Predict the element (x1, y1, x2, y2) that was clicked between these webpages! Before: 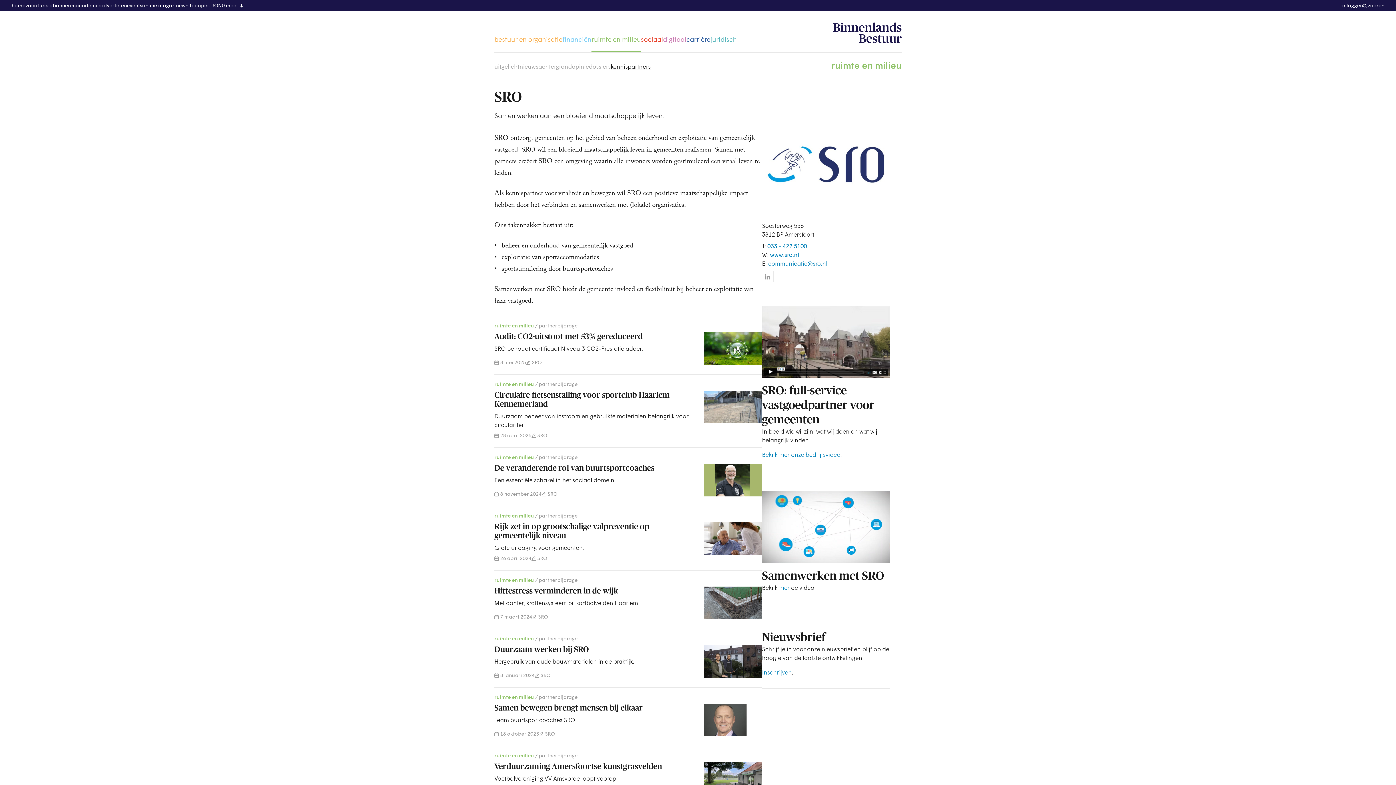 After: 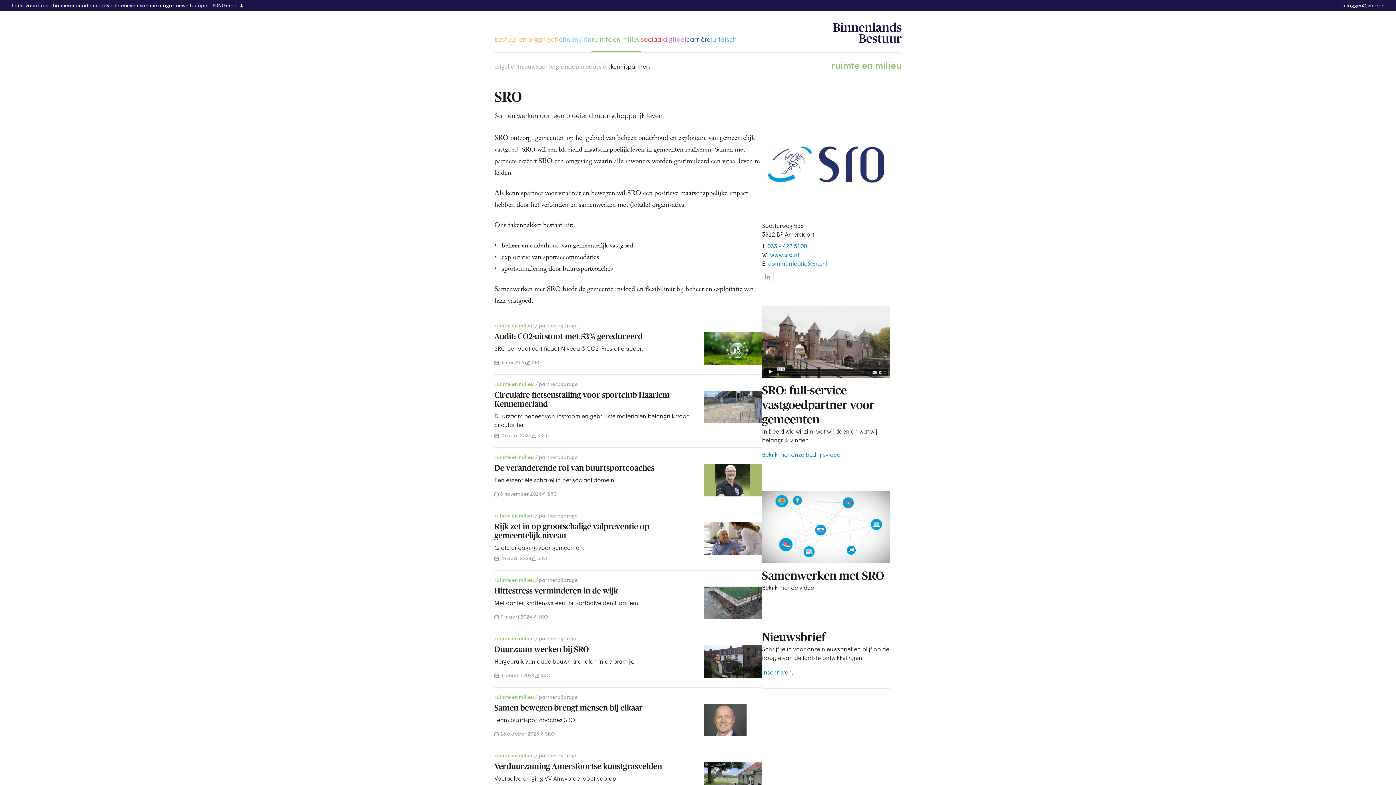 Action: bbox: (762, 451, 840, 458) label: Bekijk hier onze bedrijfsvideo